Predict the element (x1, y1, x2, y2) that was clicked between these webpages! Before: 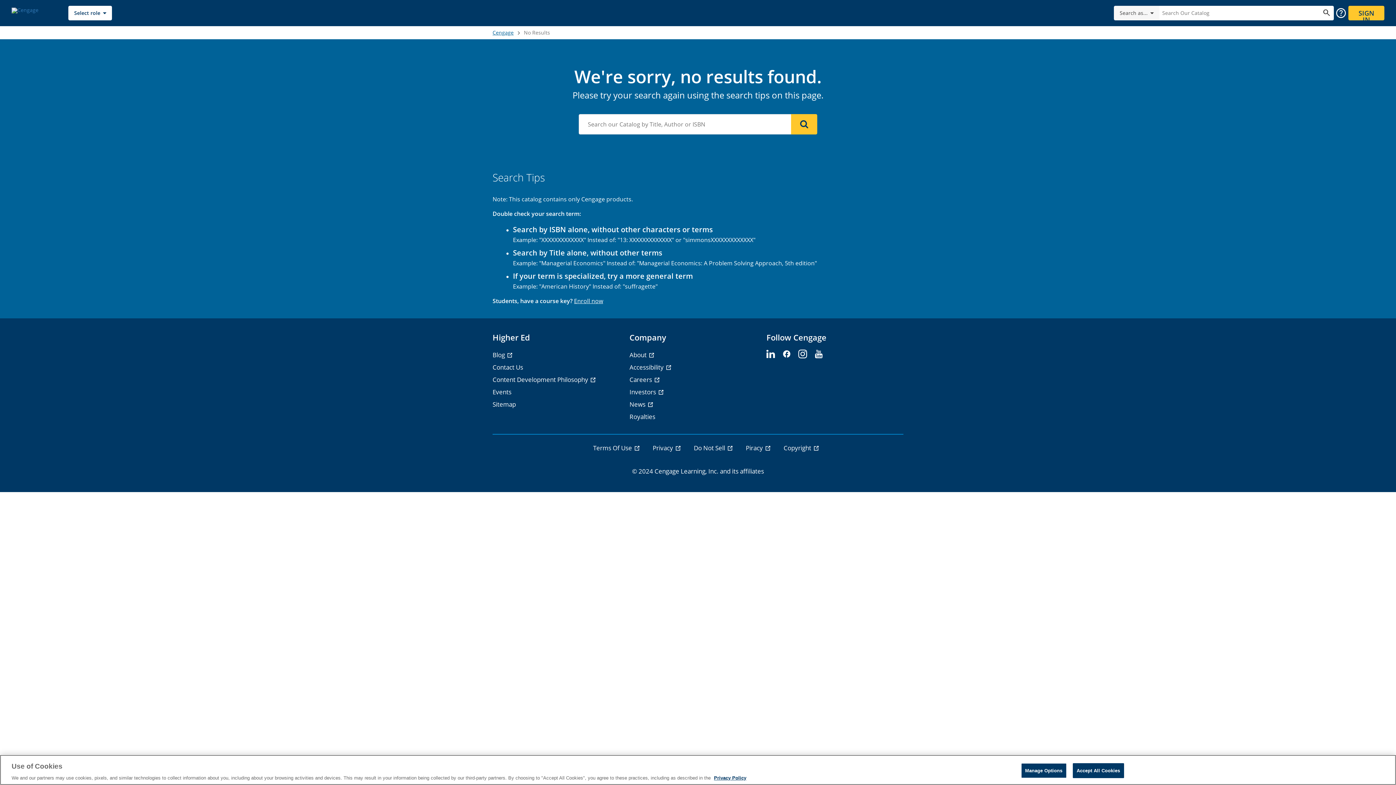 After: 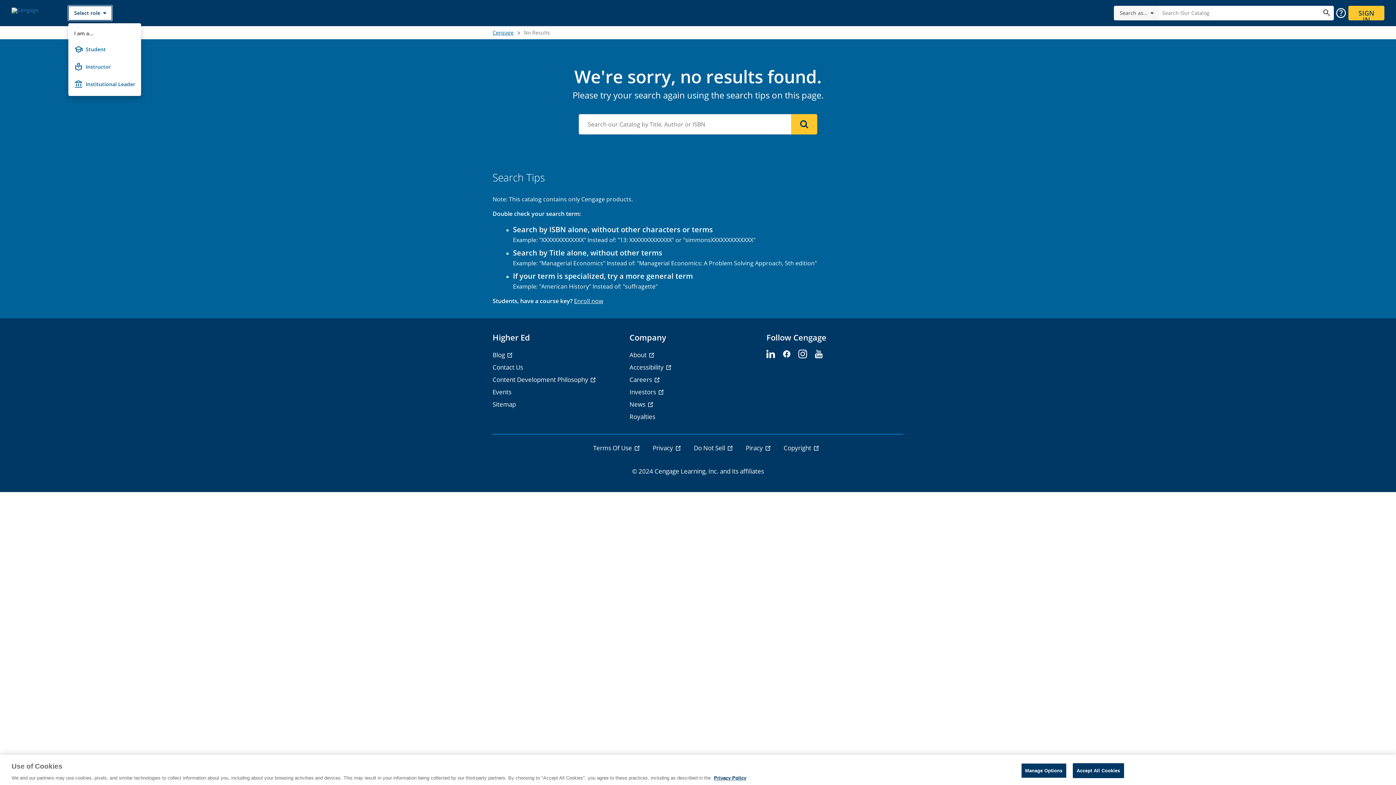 Action: bbox: (68, 5, 112, 20) label: Select role